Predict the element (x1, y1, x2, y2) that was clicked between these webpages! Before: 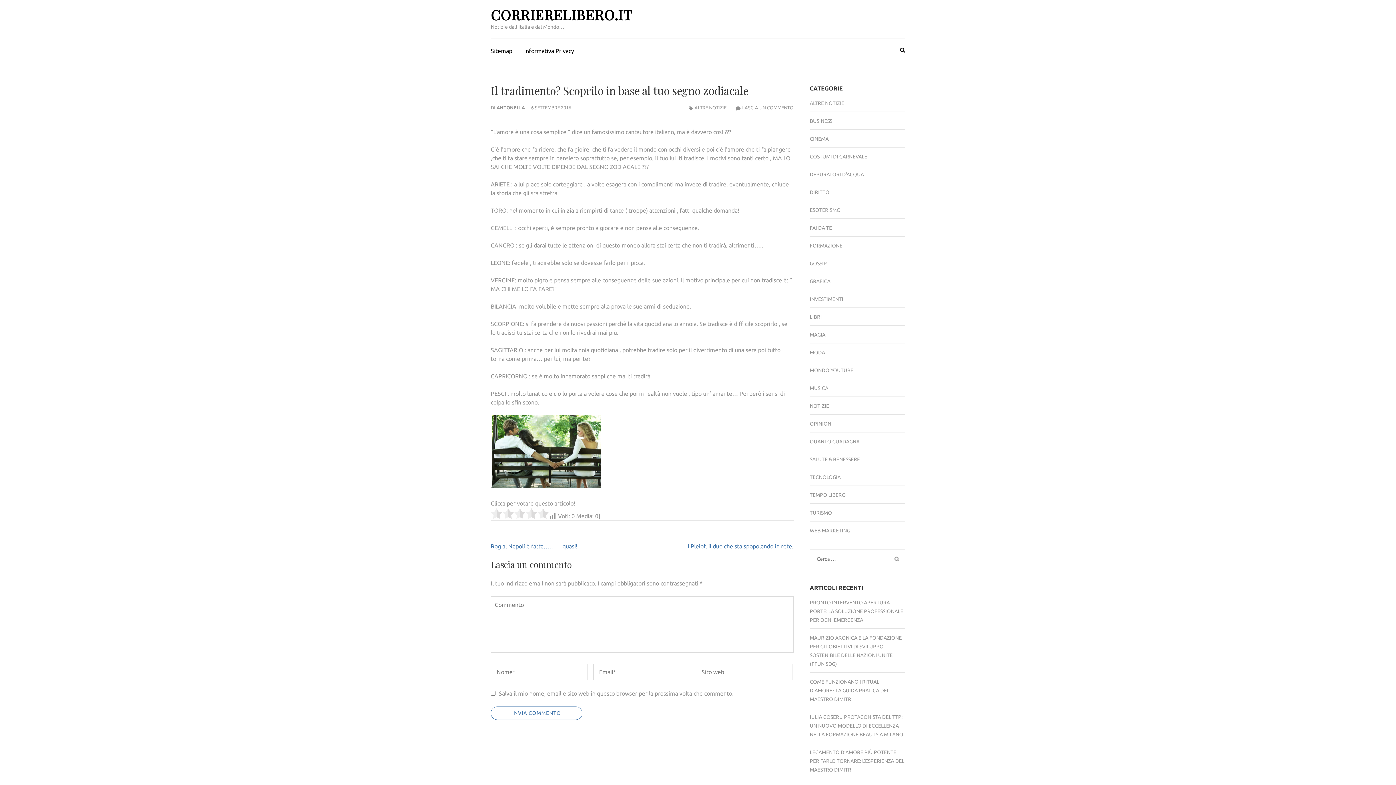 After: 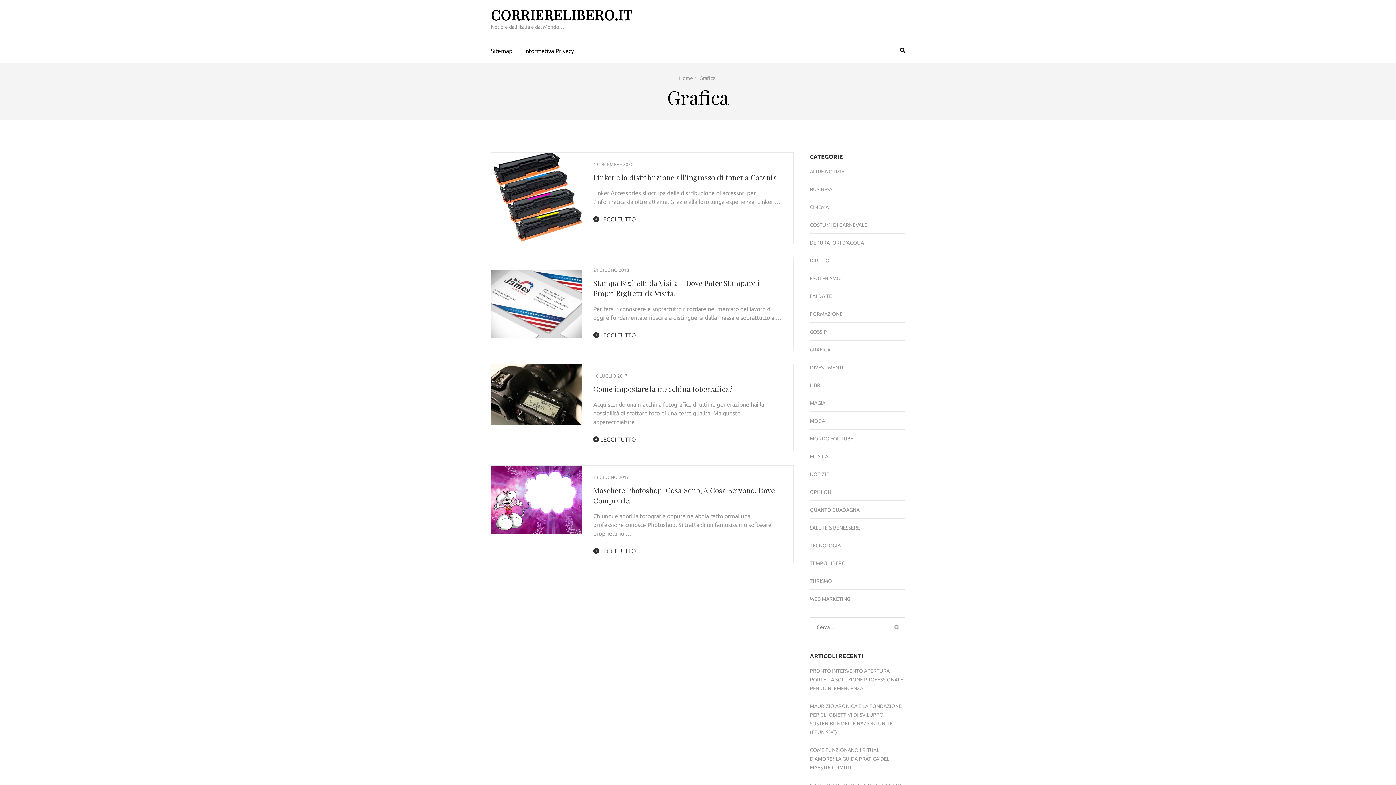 Action: bbox: (810, 277, 830, 285) label: GRAFICA